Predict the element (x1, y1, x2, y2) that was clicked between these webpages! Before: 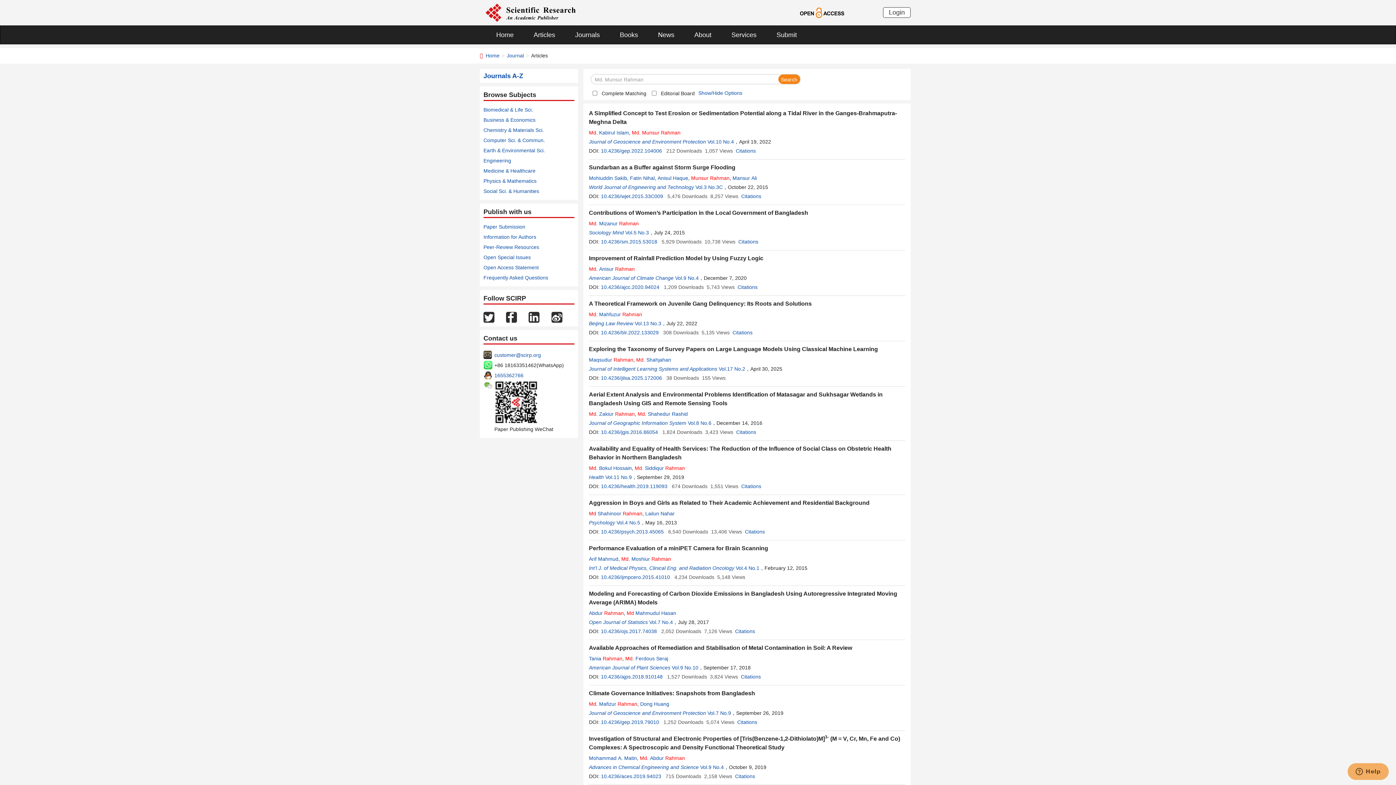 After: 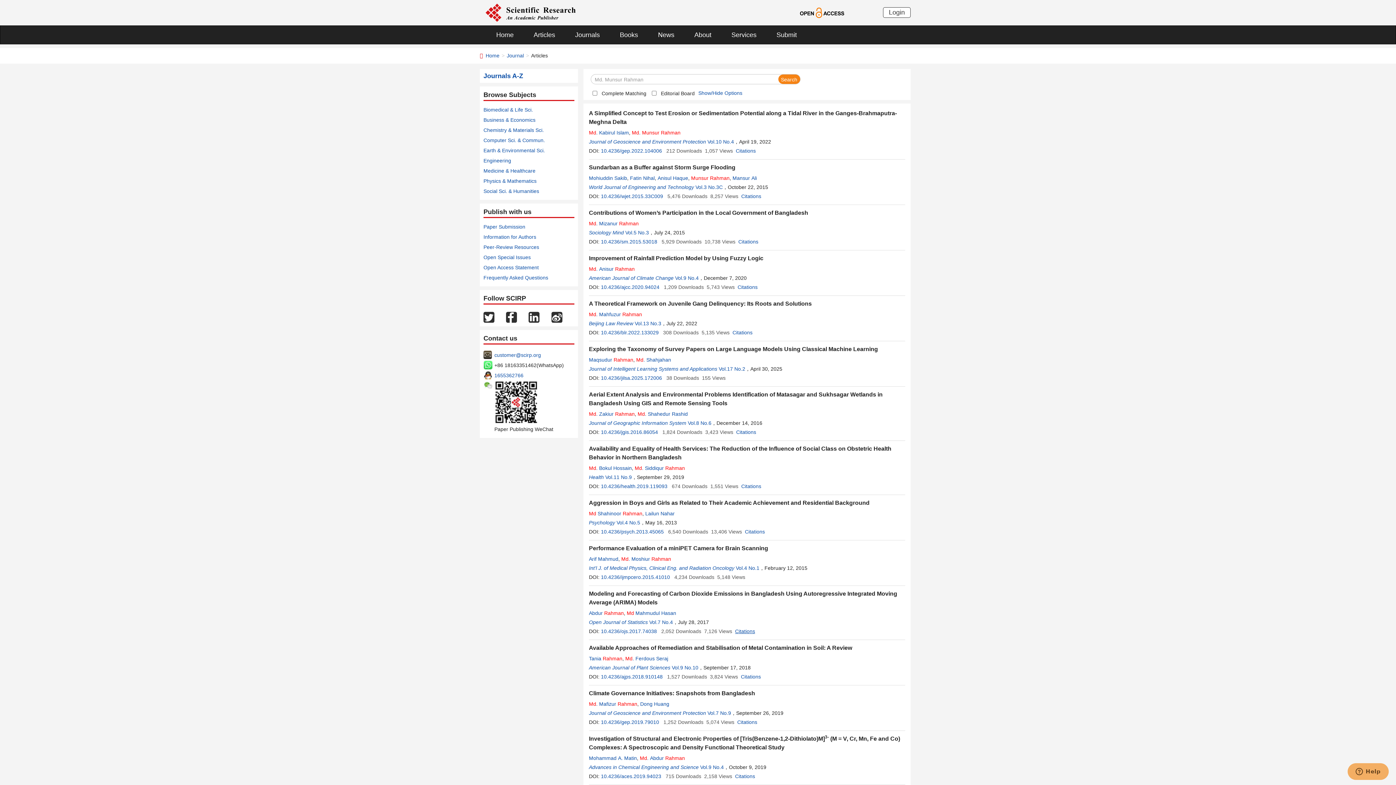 Action: bbox: (735, 628, 755, 634) label: Citations